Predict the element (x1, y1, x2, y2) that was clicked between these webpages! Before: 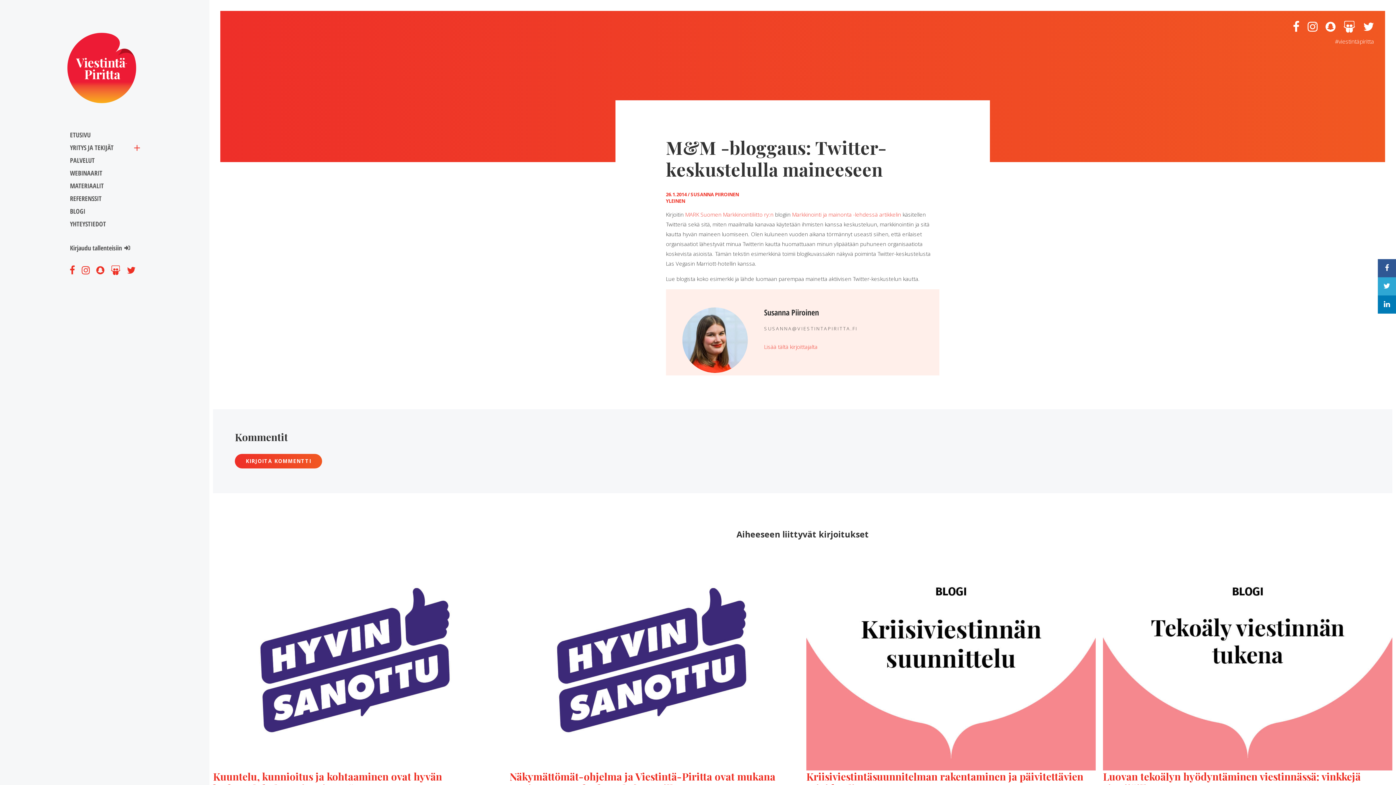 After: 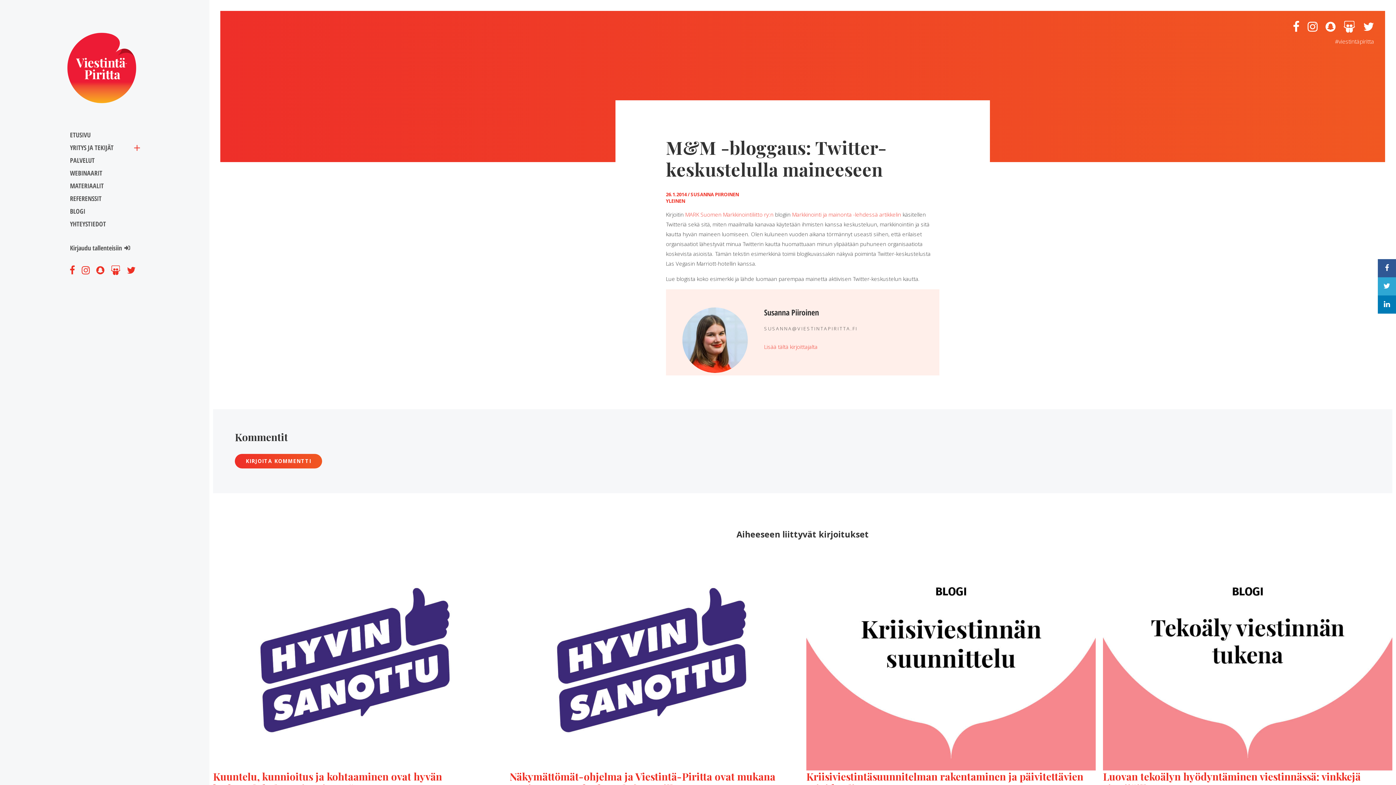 Action: bbox: (1378, 277, 1396, 295)